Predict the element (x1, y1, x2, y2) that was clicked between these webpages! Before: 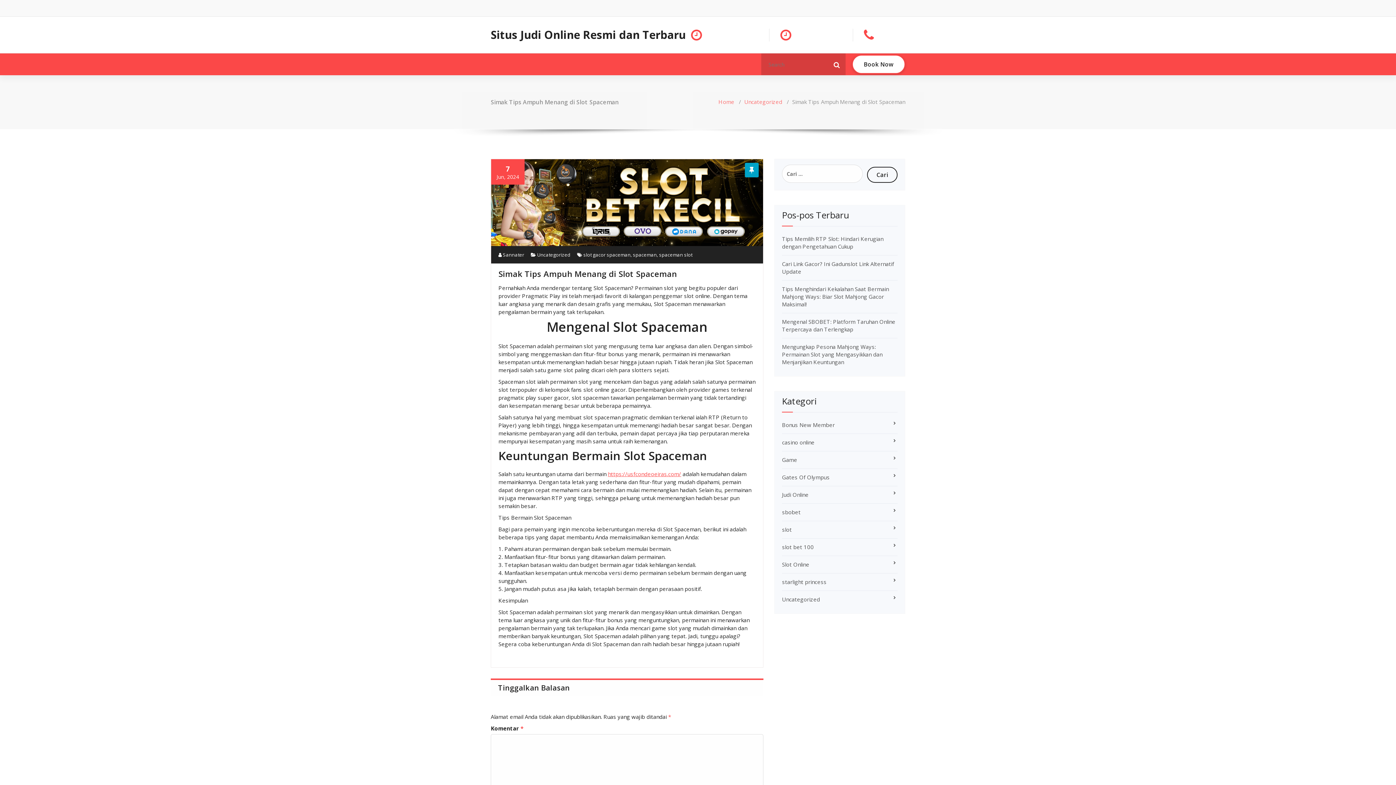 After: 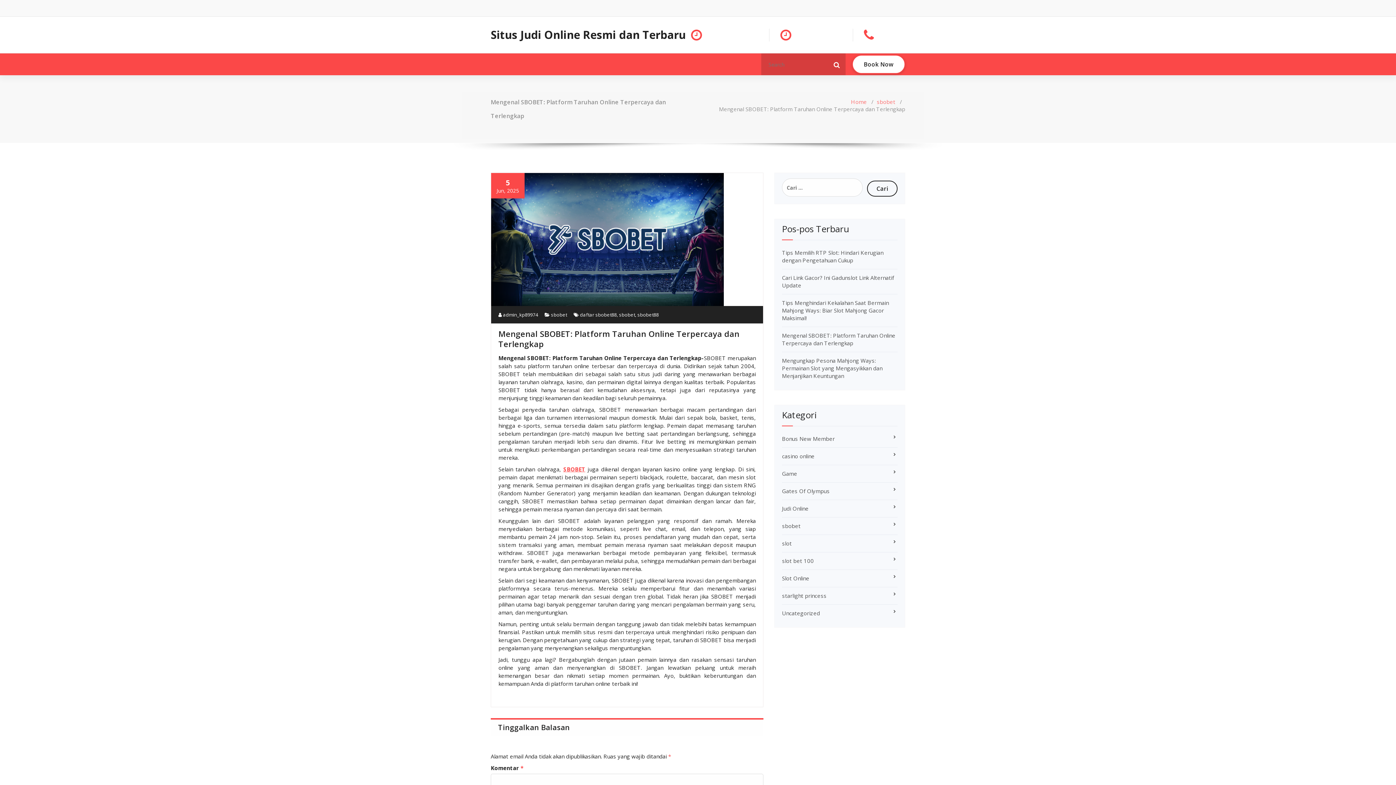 Action: bbox: (782, 318, 895, 333) label: Mengenal SBOBET: Platform Taruhan Online Terpercaya dan Terlengkap